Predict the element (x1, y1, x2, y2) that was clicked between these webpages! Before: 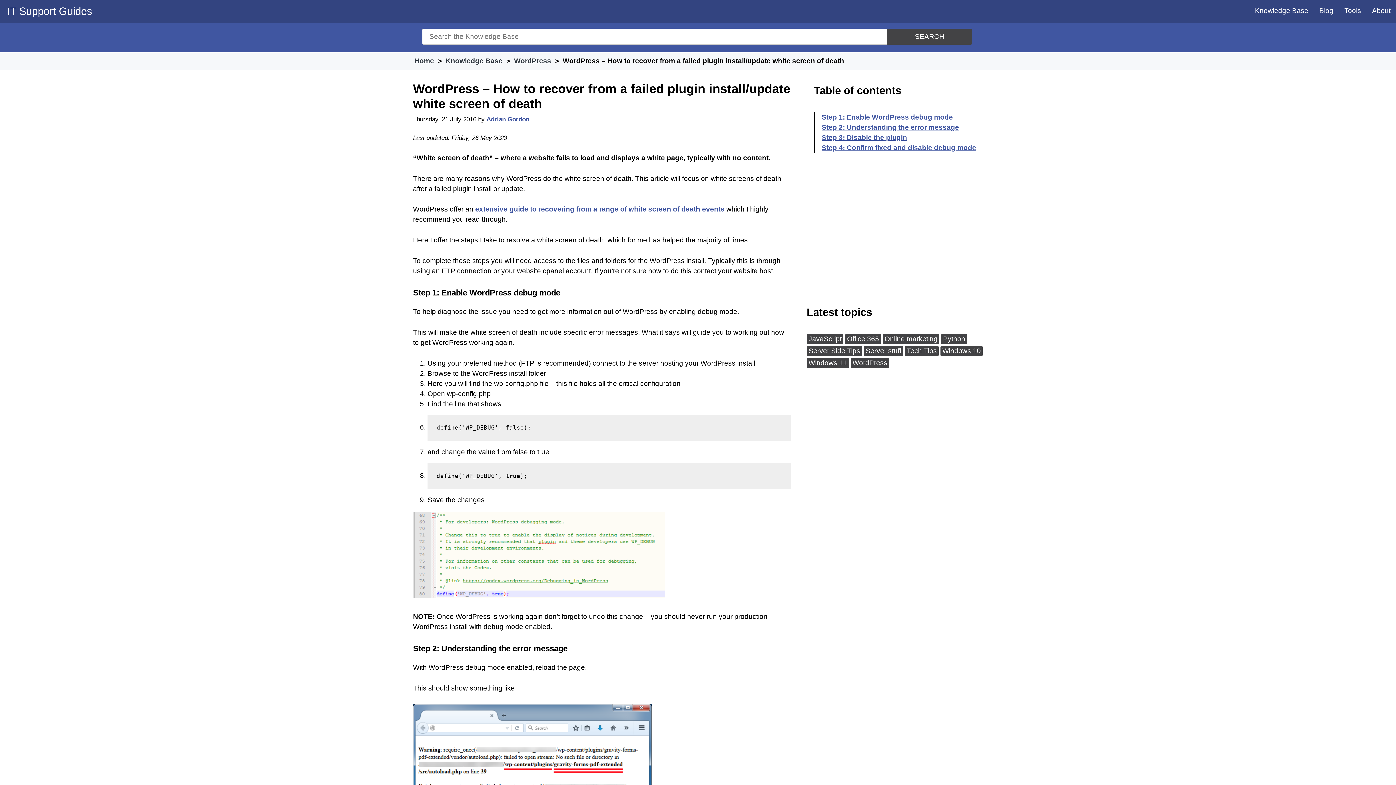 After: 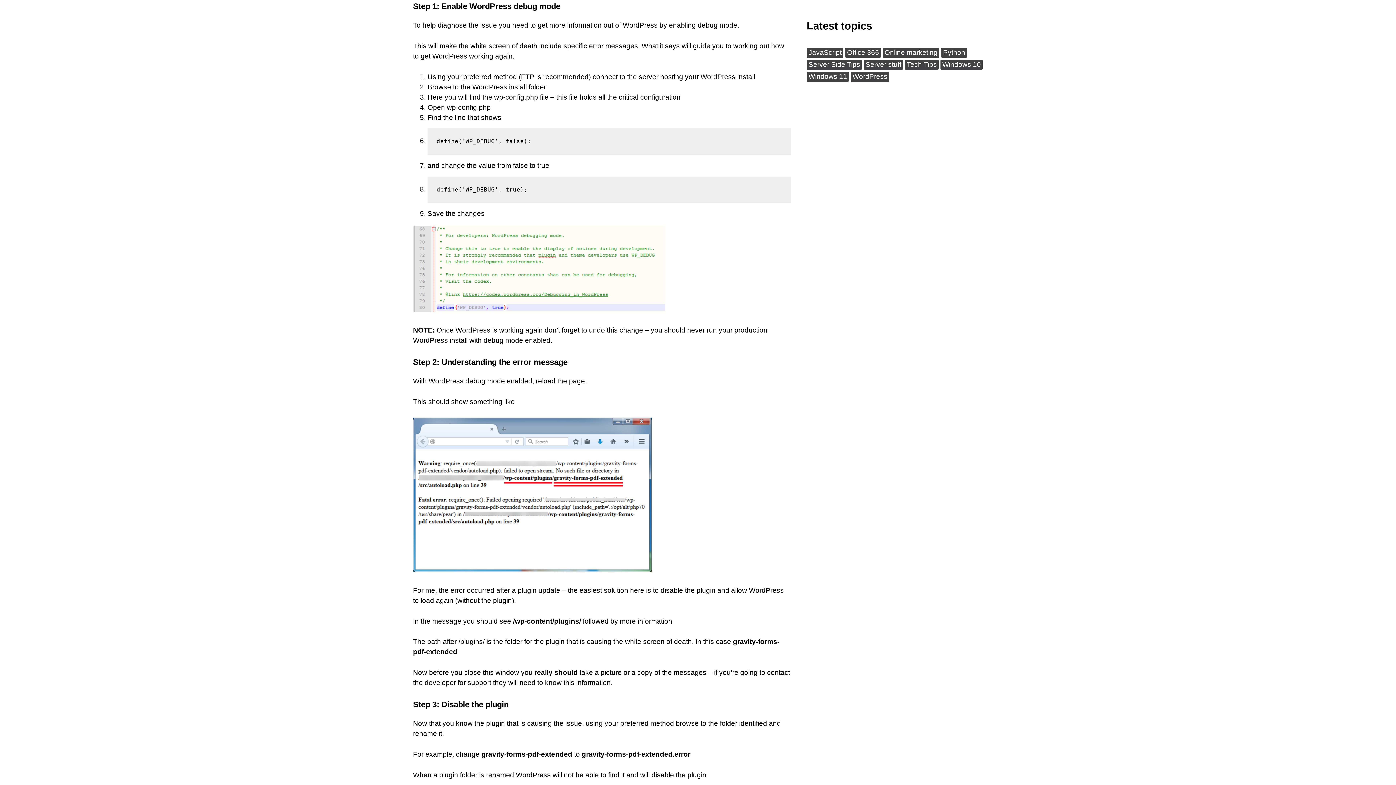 Action: bbox: (821, 111, 953, 121) label: Step 1: Enable WordPress debug mode